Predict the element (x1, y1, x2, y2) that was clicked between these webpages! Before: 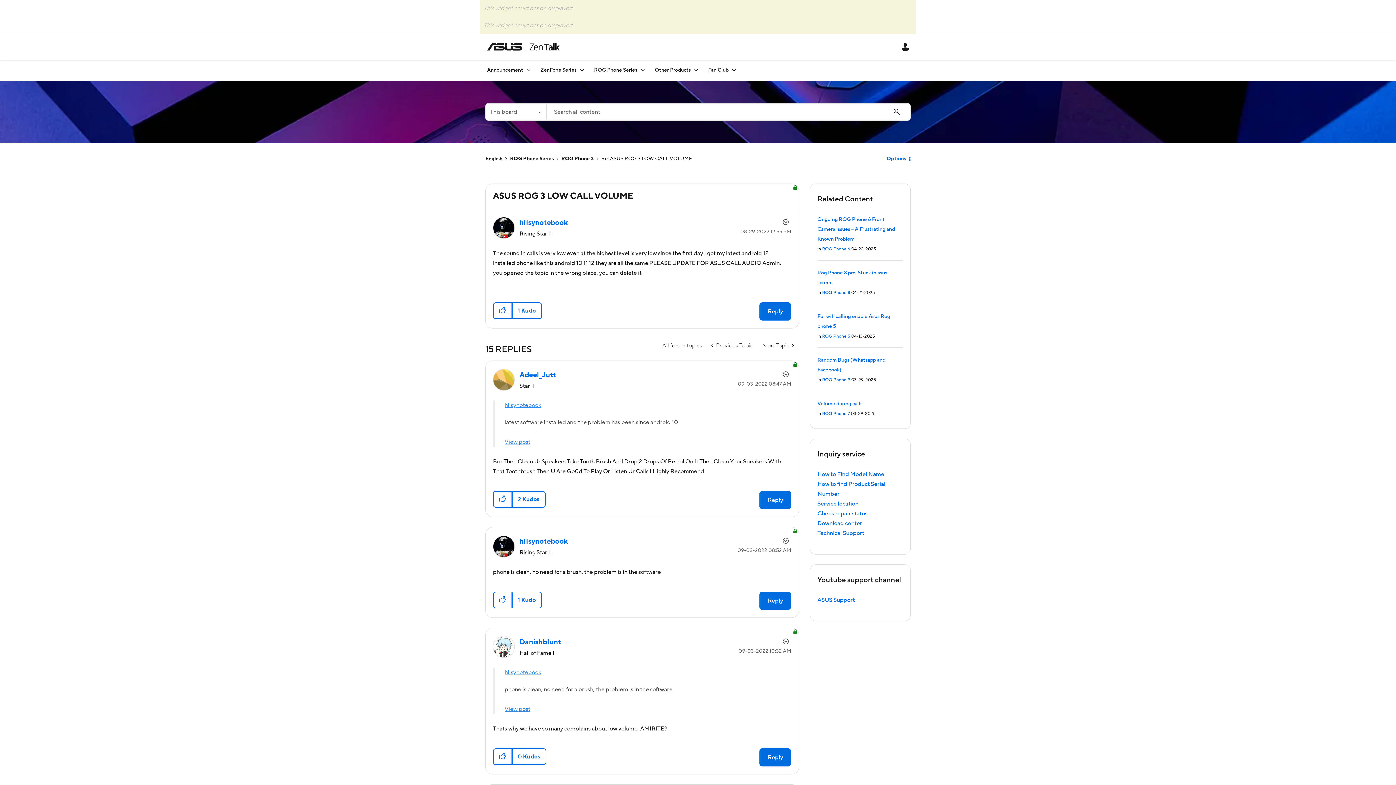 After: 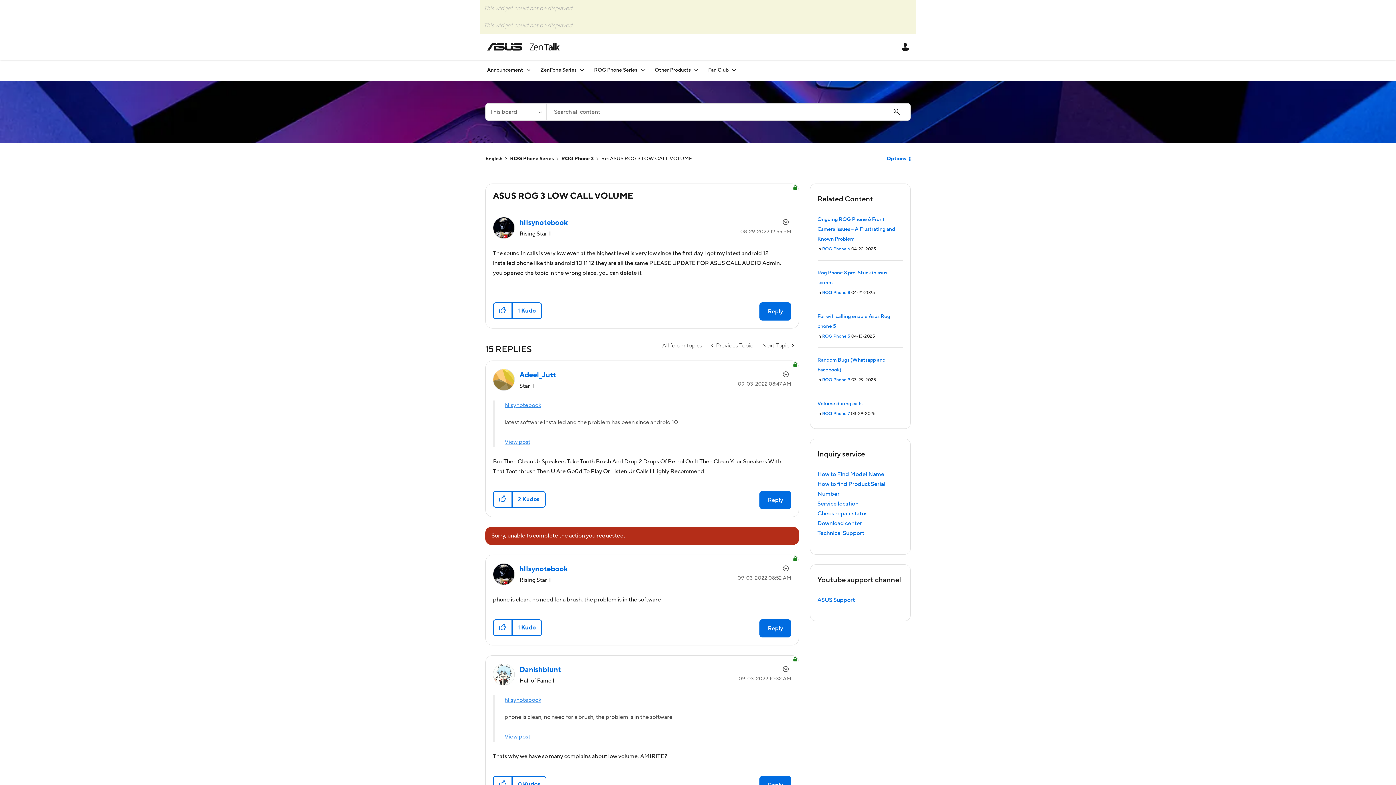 Action: label: Click here to give kudos to this post. bbox: (493, 592, 512, 607)